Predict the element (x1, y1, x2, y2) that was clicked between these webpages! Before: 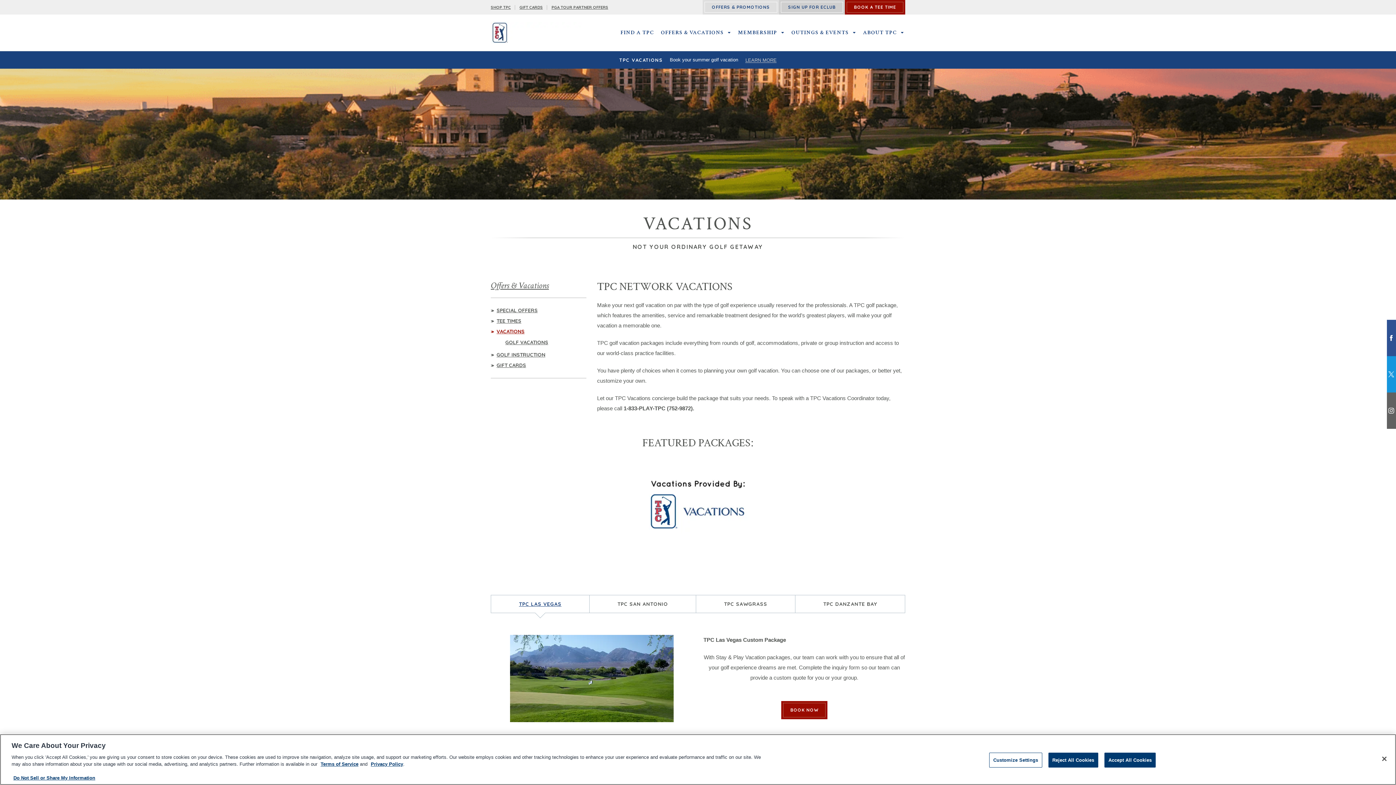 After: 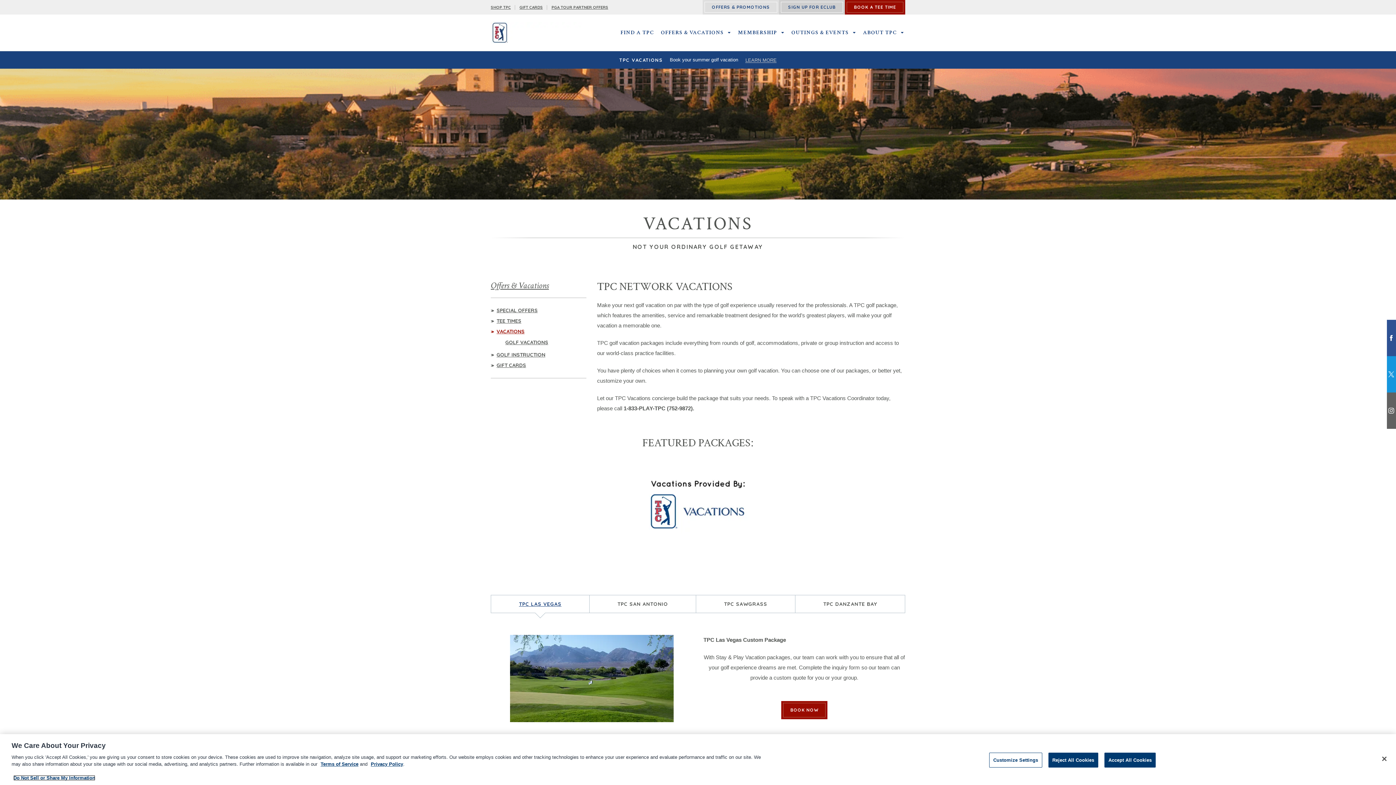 Action: bbox: (13, 775, 95, 781) label: Do Not Sell or Share My Information